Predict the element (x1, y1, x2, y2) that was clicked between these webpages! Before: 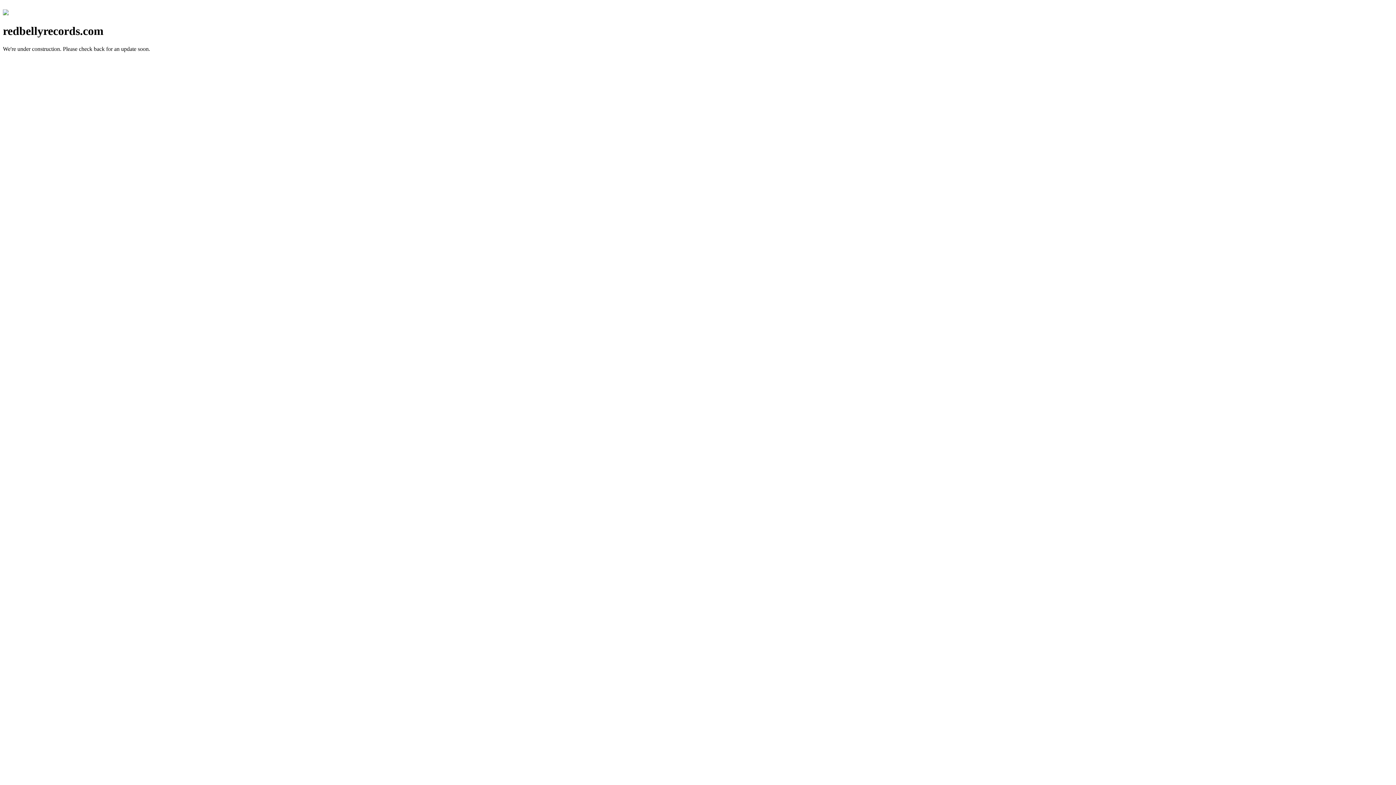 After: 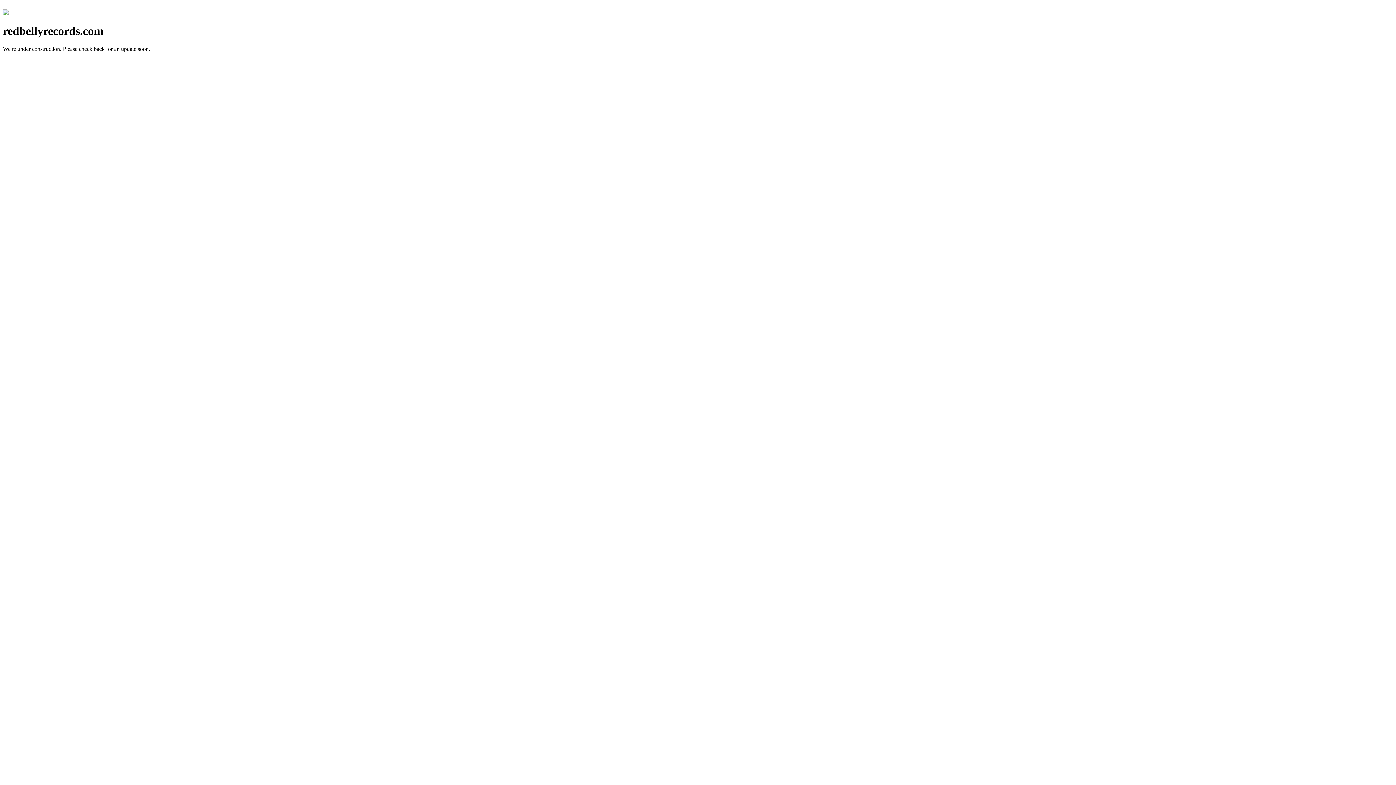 Action: bbox: (2, 10, 8, 16)